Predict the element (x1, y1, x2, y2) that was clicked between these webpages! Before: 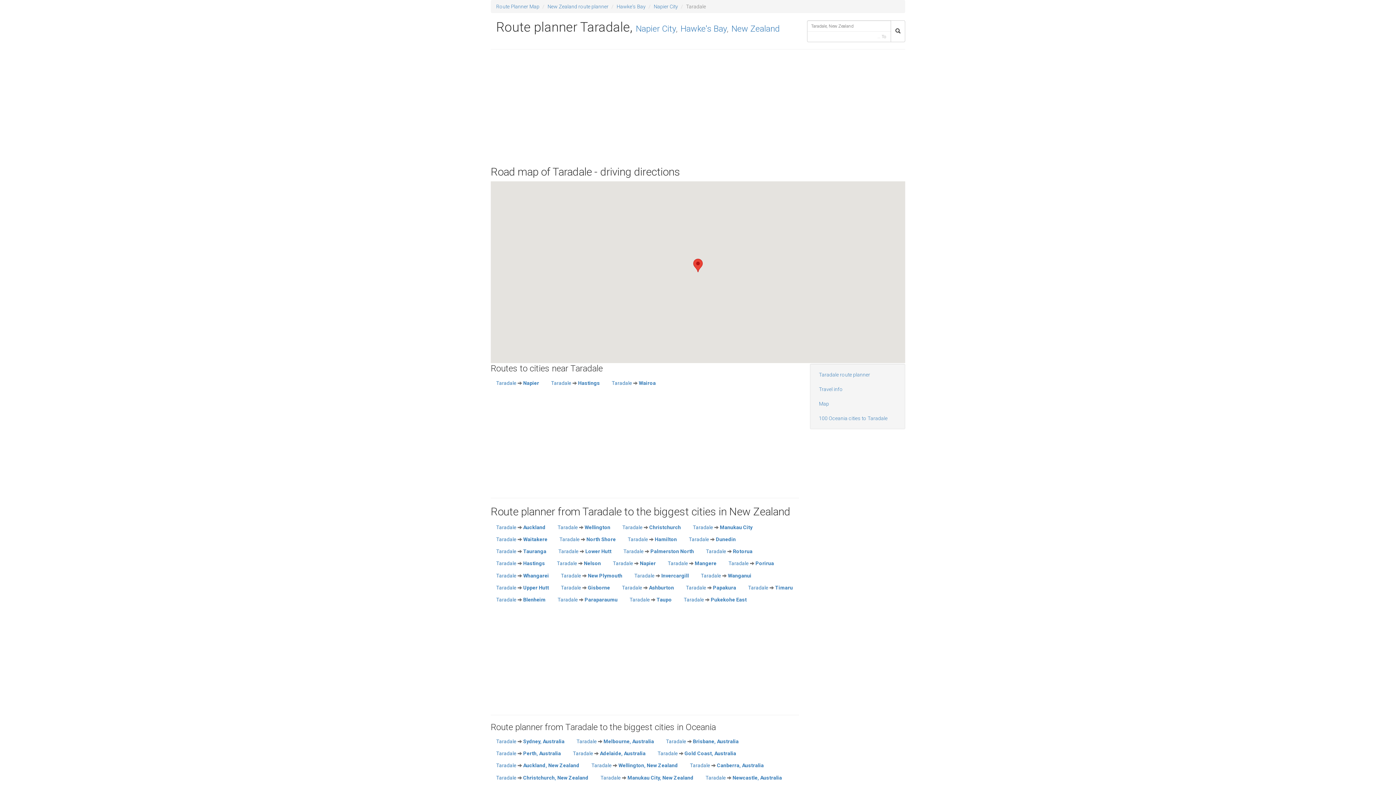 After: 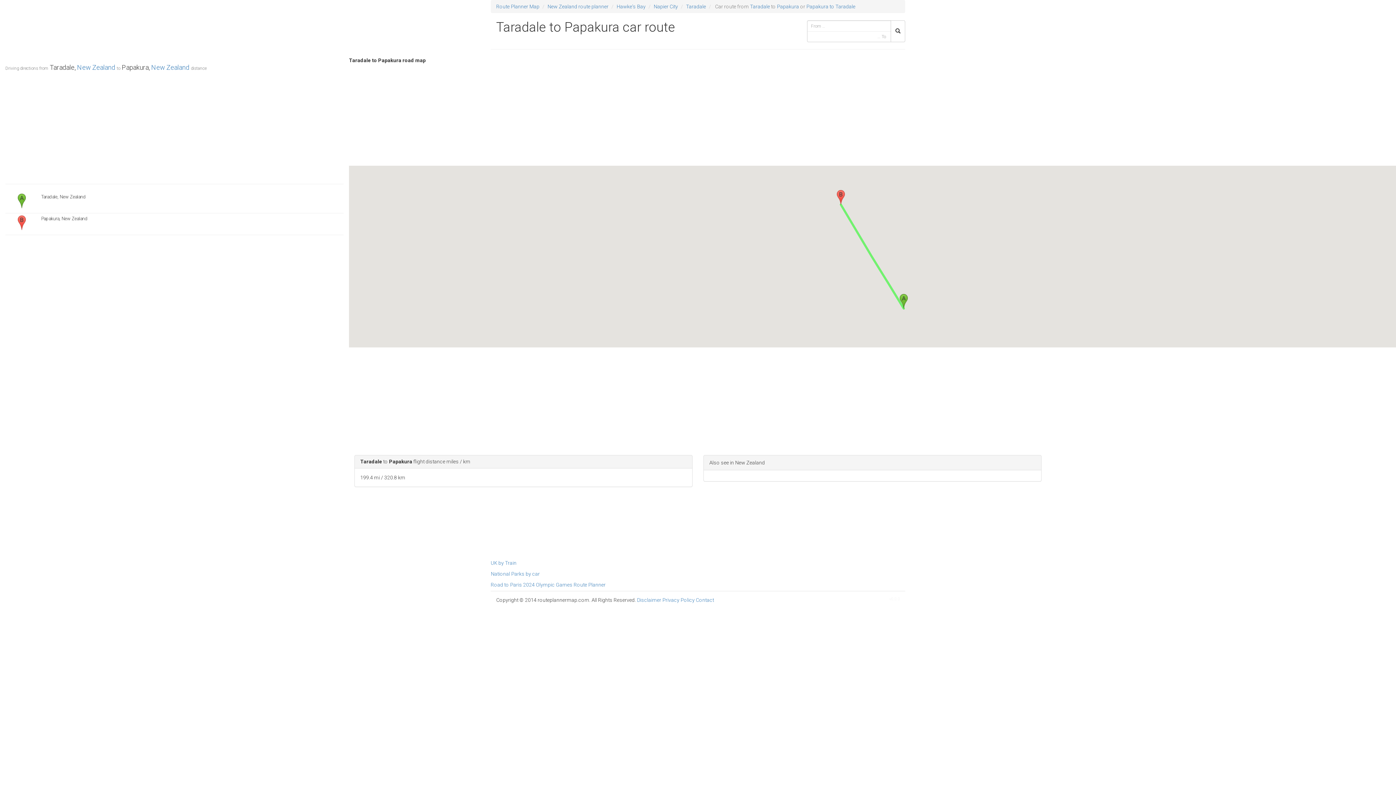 Action: bbox: (680, 581, 741, 593) label: Taradale  Papakura